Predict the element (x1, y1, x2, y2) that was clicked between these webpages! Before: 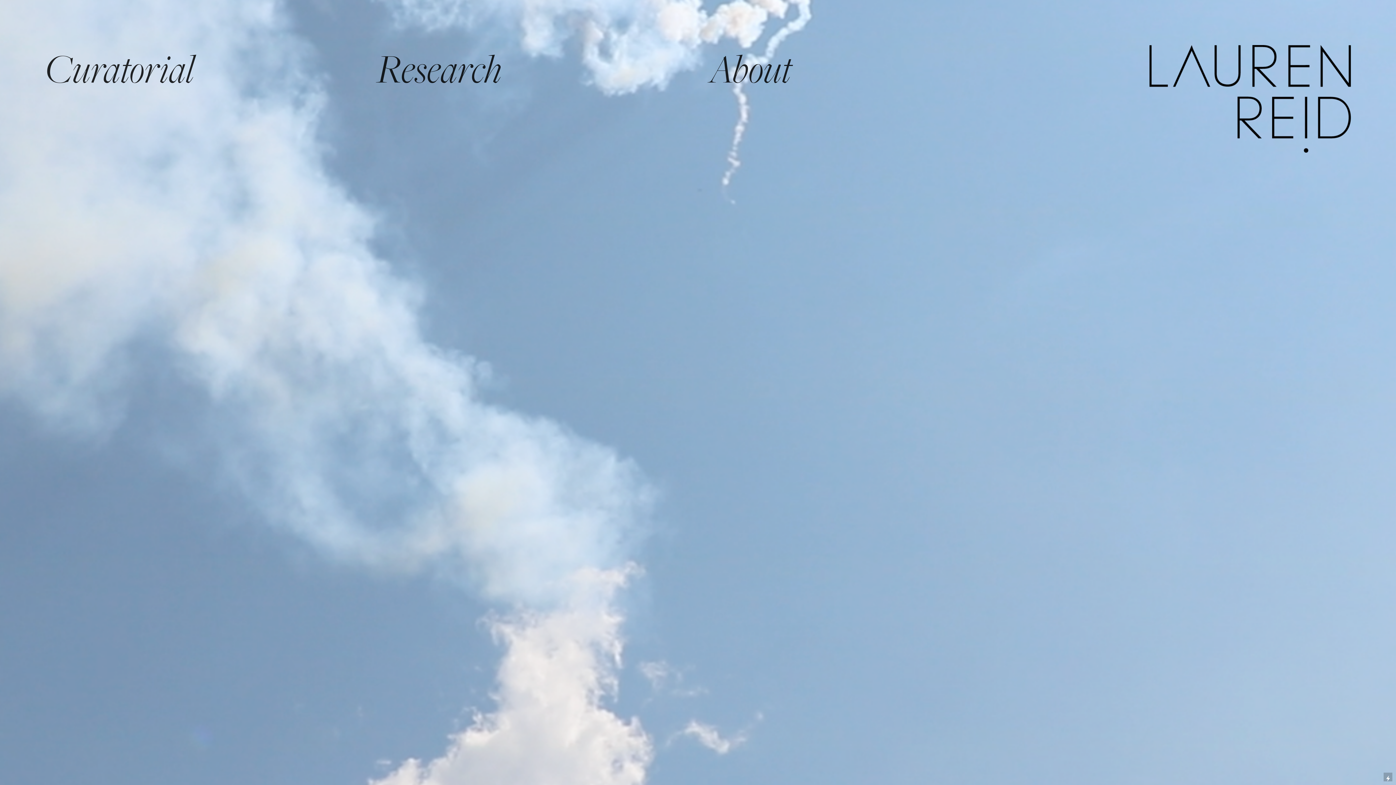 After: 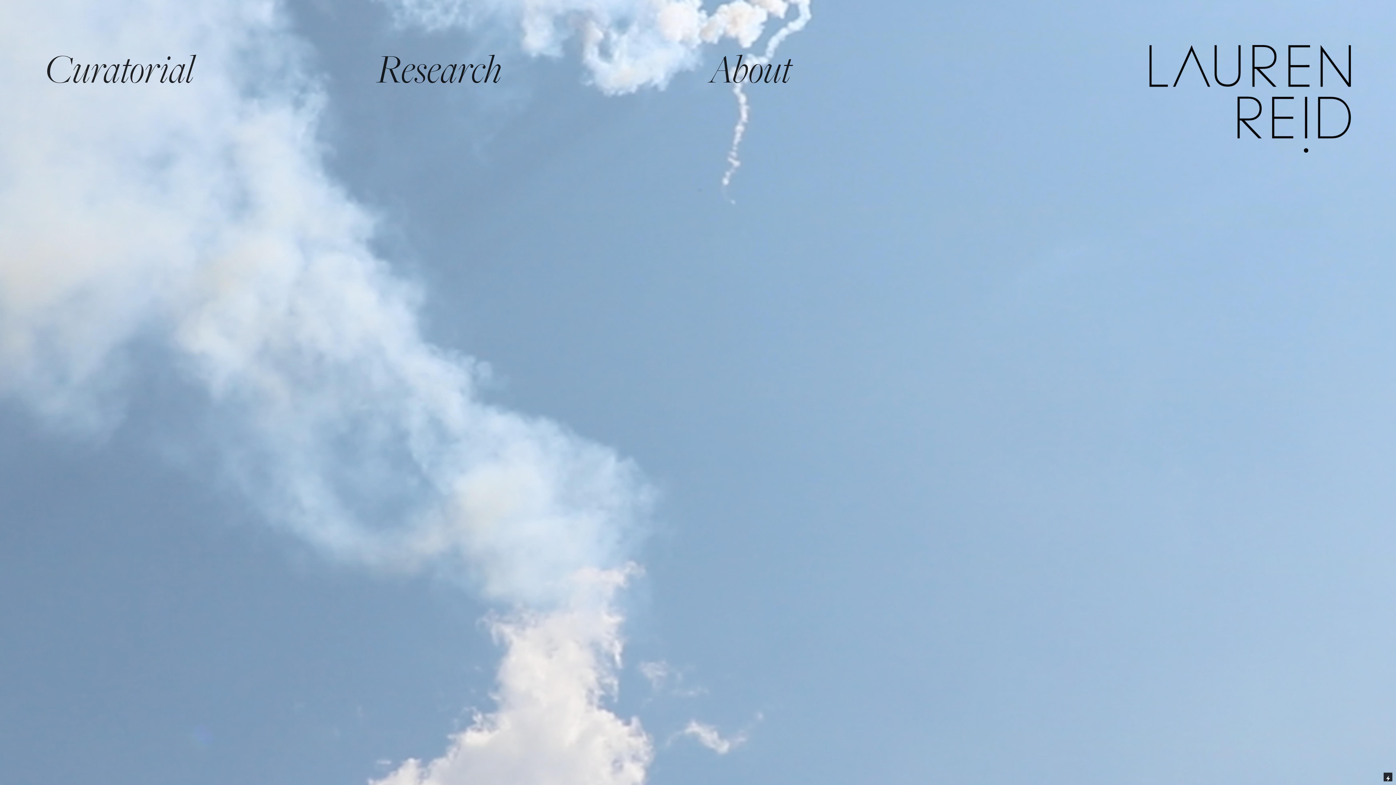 Action: bbox: (1384, 773, 1392, 781)